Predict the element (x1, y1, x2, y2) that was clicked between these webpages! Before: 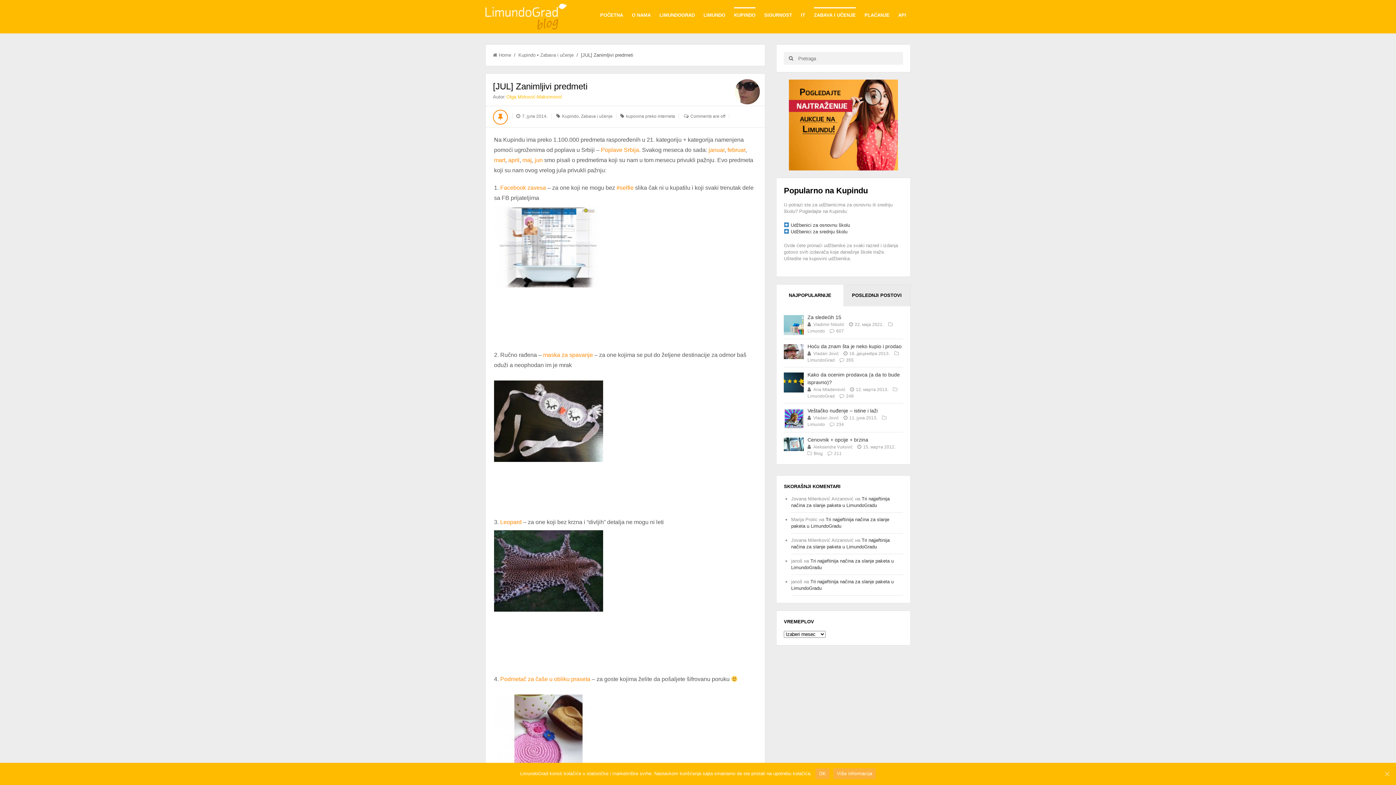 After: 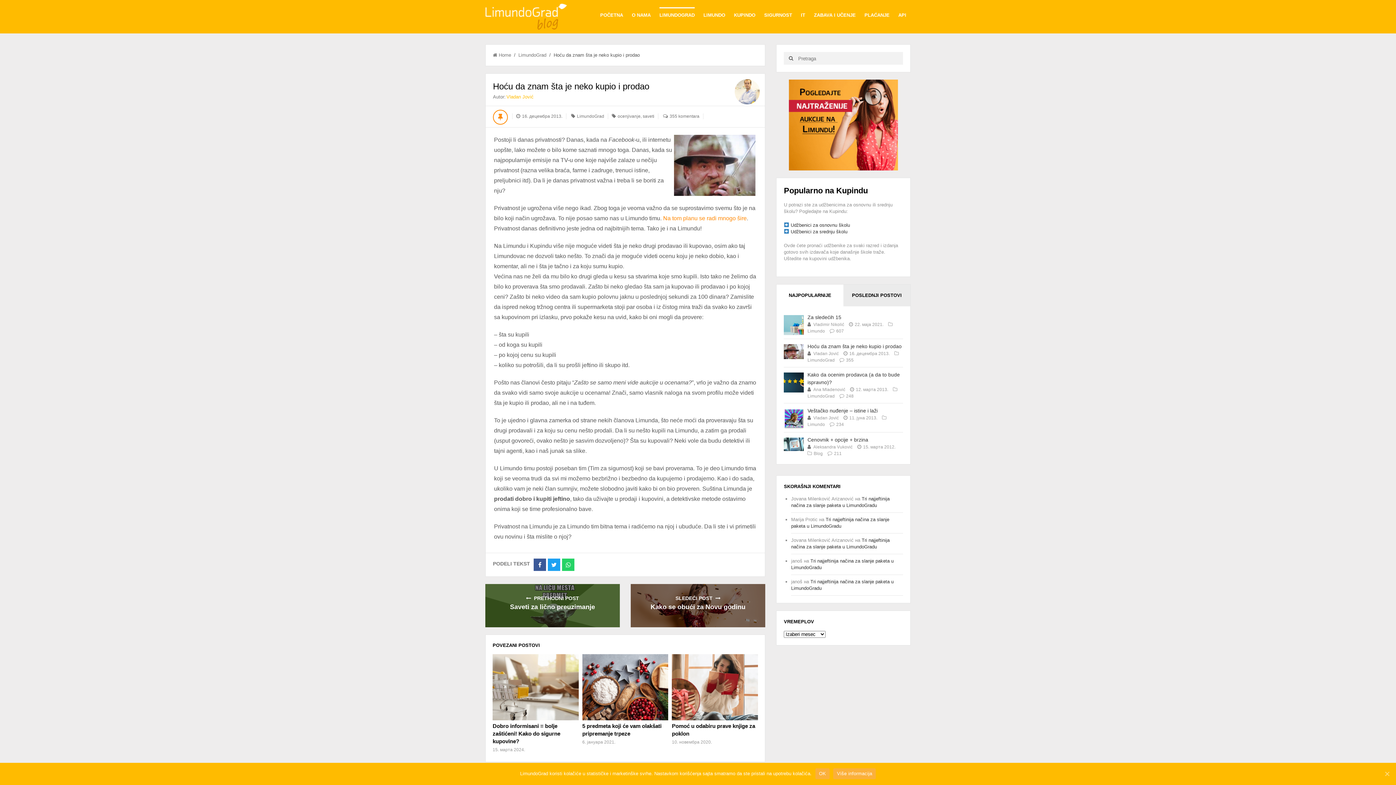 Action: label: Hoću da znam šta je neko kupio i prodao bbox: (807, 343, 901, 349)